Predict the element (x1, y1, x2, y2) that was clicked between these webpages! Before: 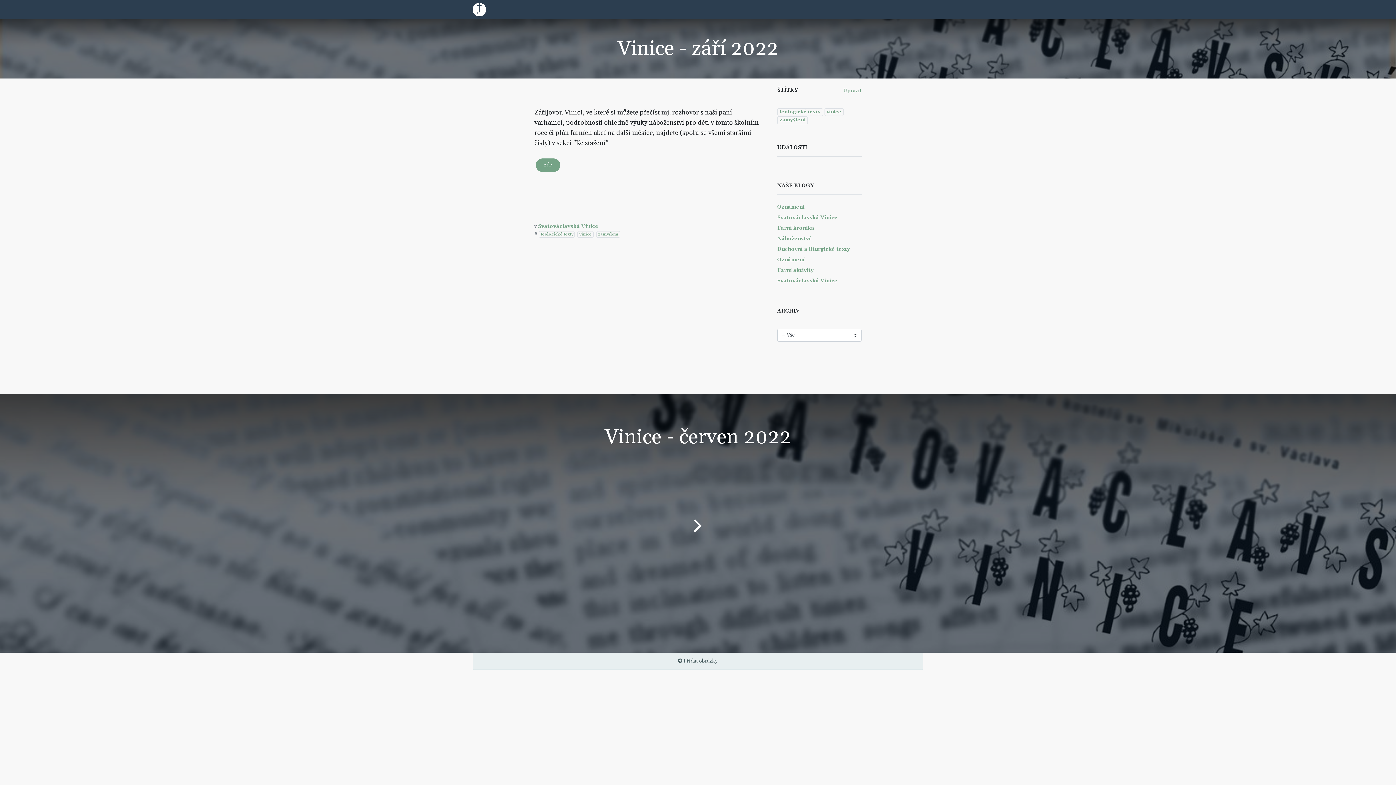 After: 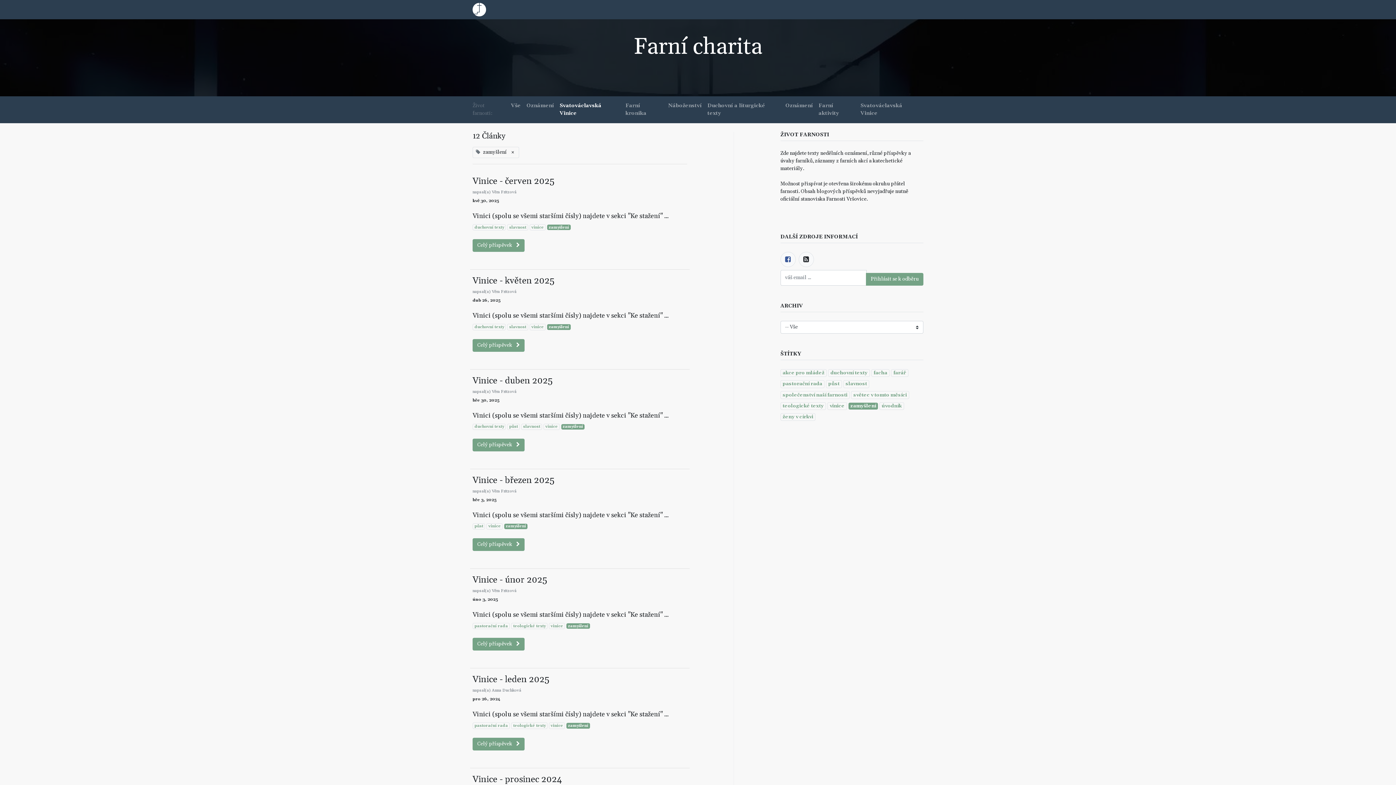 Action: label: zamyšlení bbox: (777, 116, 807, 124)